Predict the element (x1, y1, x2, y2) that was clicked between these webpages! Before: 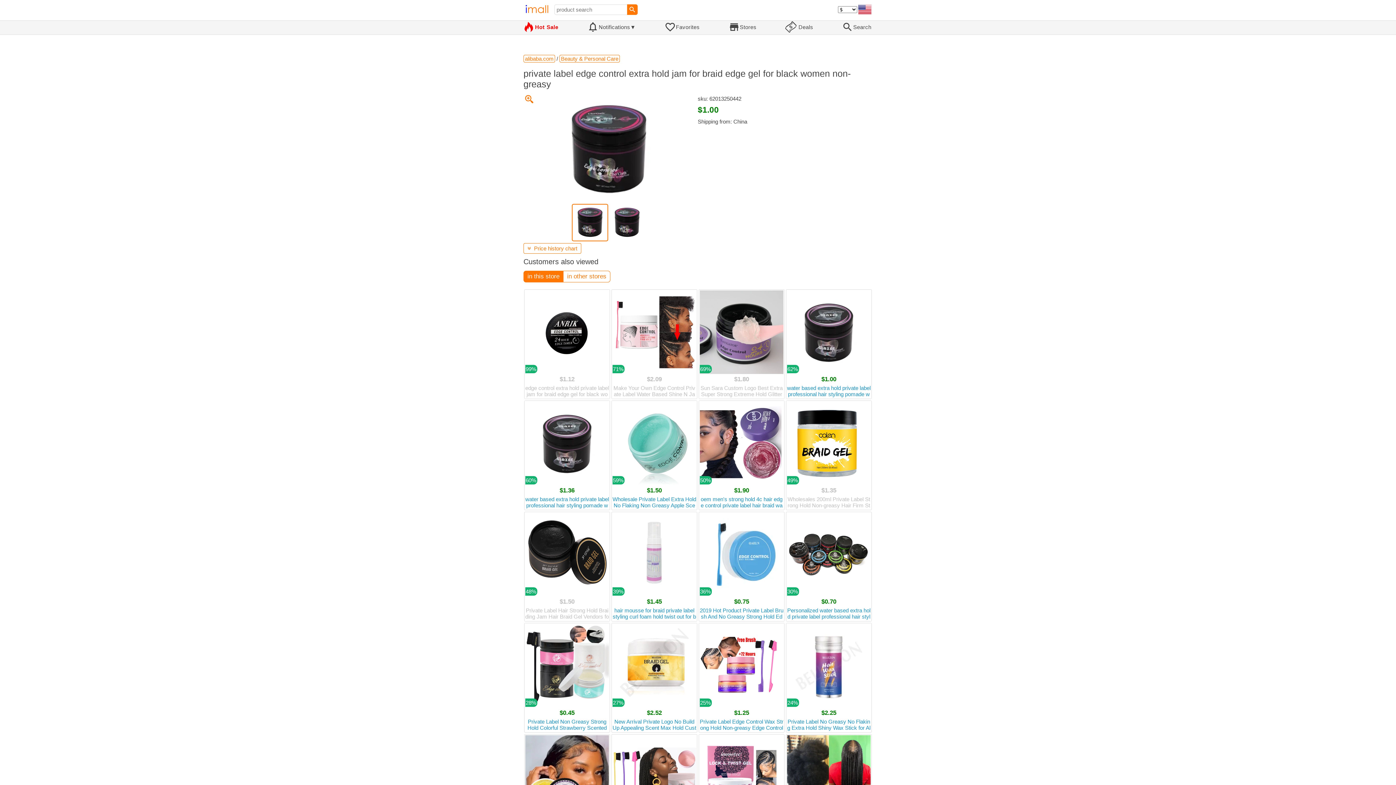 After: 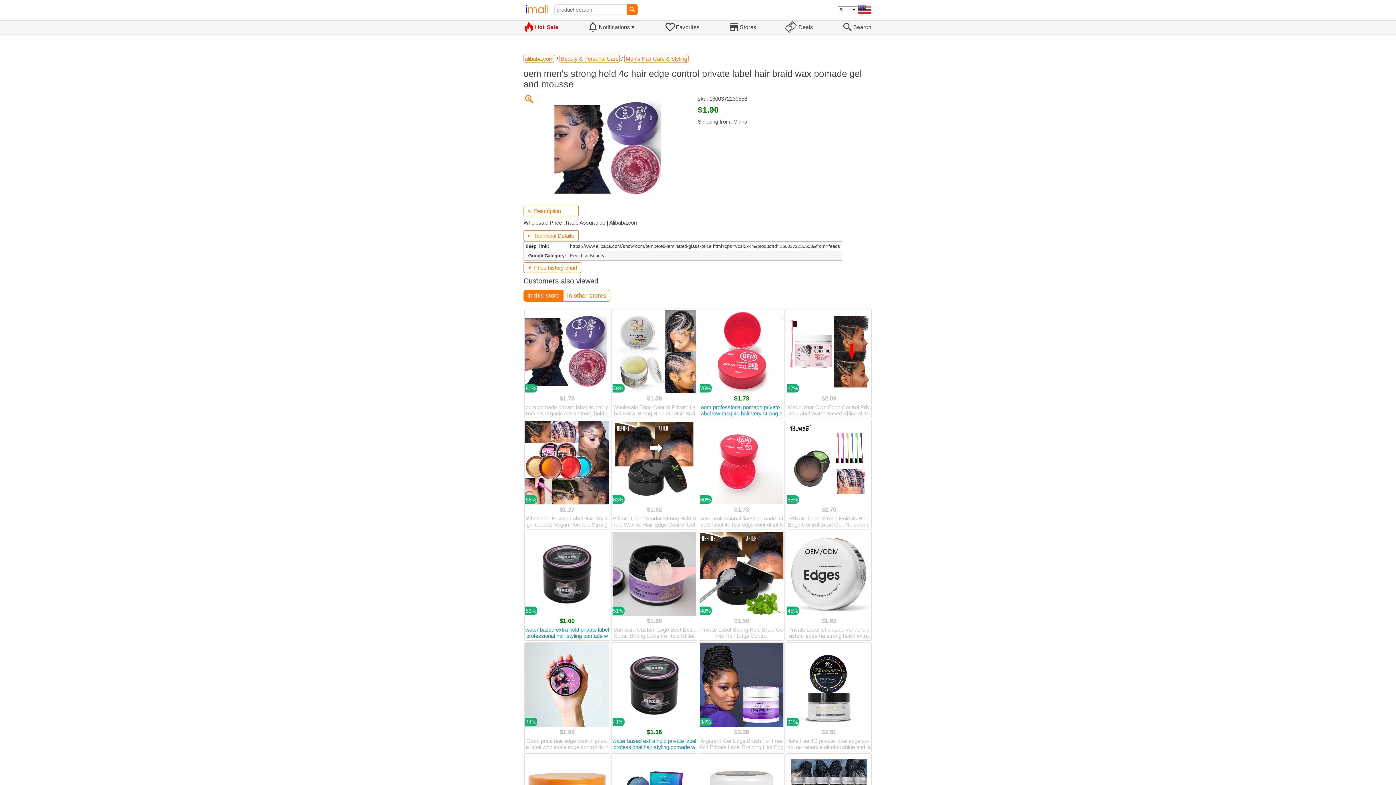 Action: bbox: (700, 401, 783, 509) label: 50%
$1.90
oem men's strong hold 4c hair edge control private label hair braid wax pomade gel and mousse